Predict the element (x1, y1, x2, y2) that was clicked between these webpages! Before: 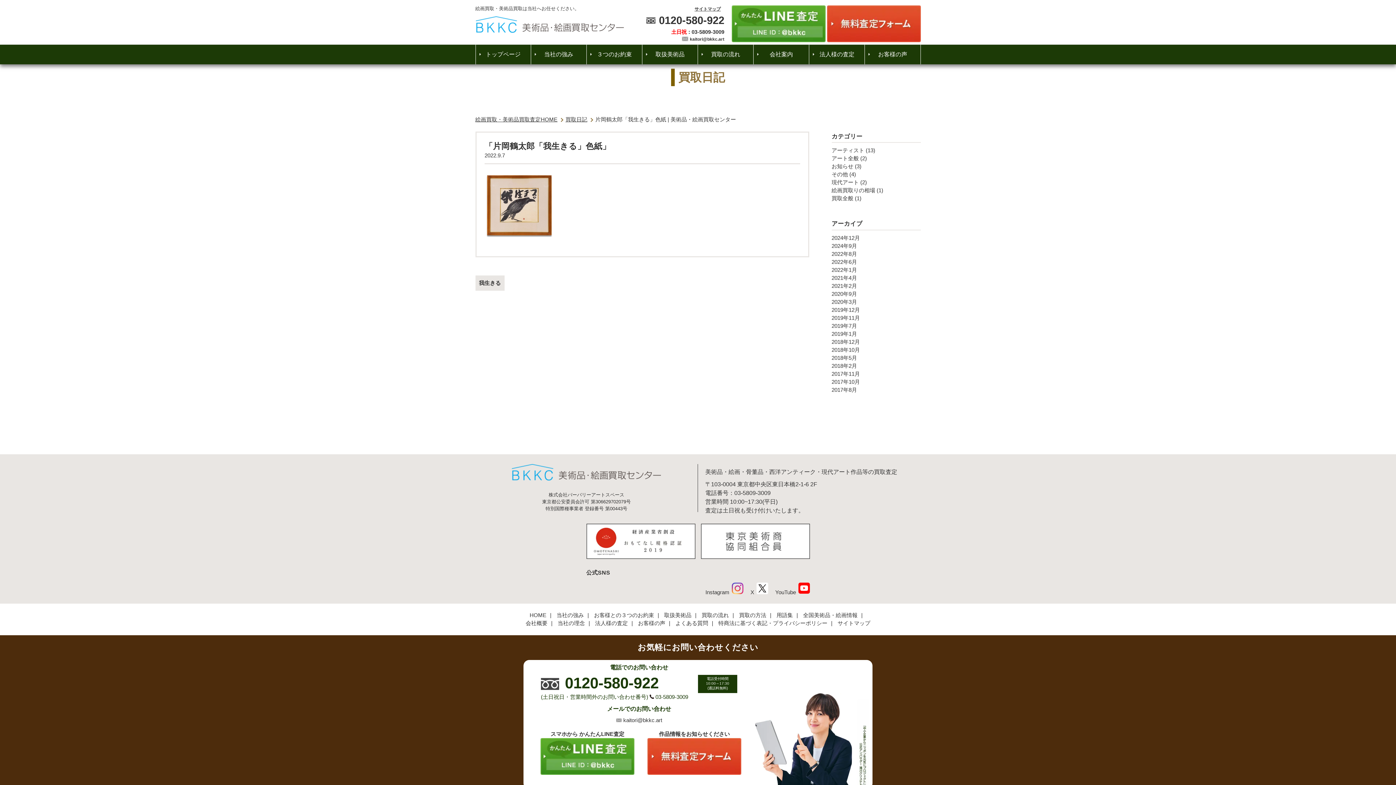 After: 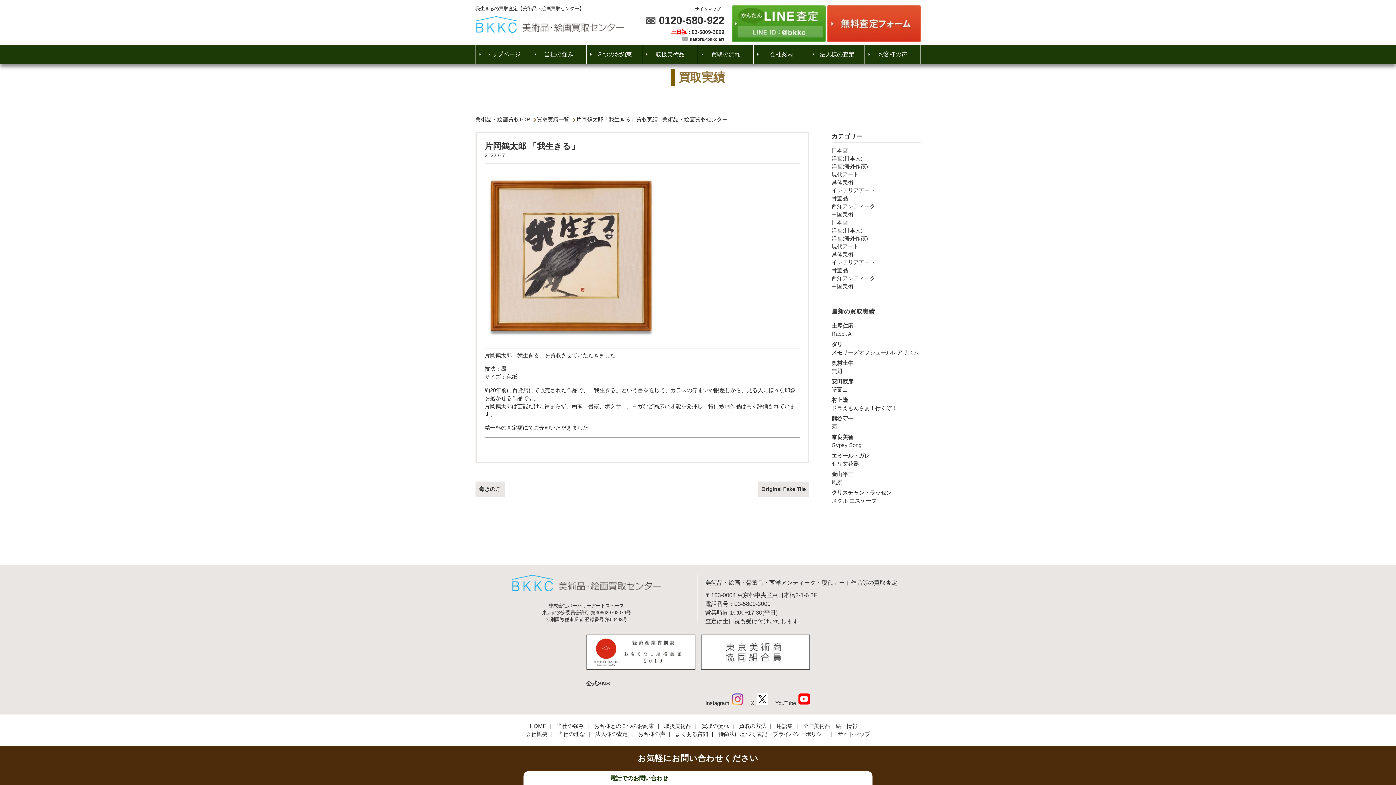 Action: bbox: (475, 275, 504, 290) label: 過去の投稿
我生きる